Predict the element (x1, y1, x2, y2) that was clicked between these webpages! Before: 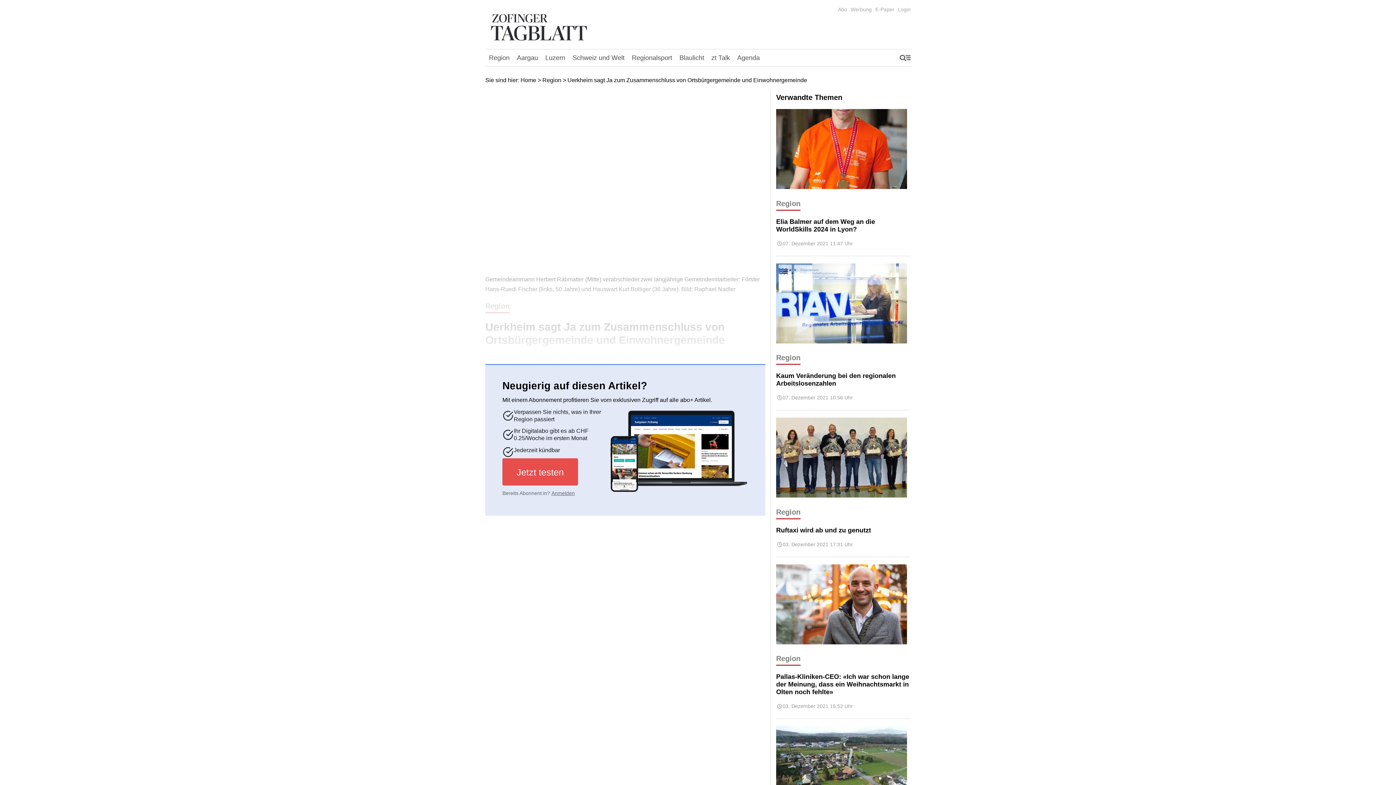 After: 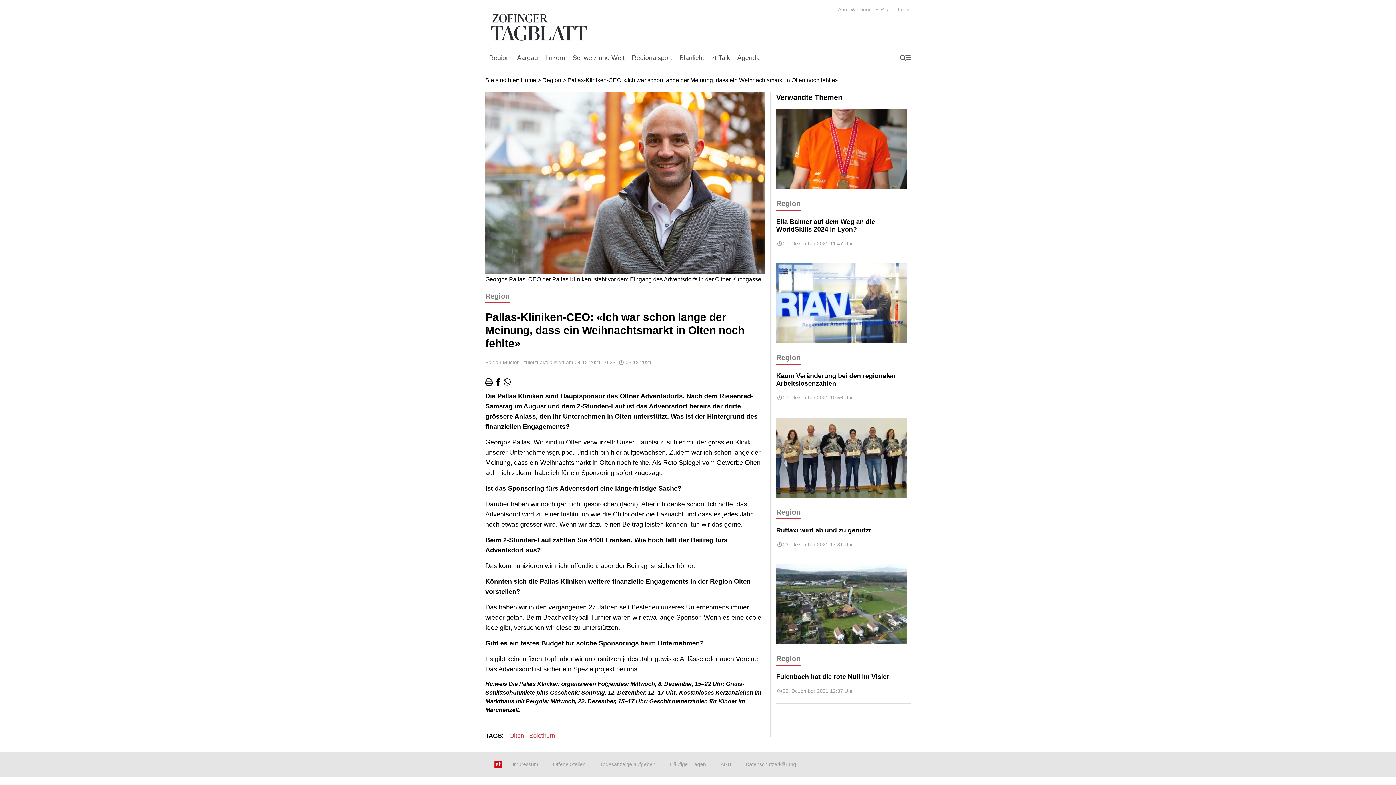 Action: label: Pallas-Kliniken-CEO: «Ich war schon lange der Meinung, dass ein Weihnachtsmarkt in Olten noch fehlte» bbox: (776, 673, 910, 696)